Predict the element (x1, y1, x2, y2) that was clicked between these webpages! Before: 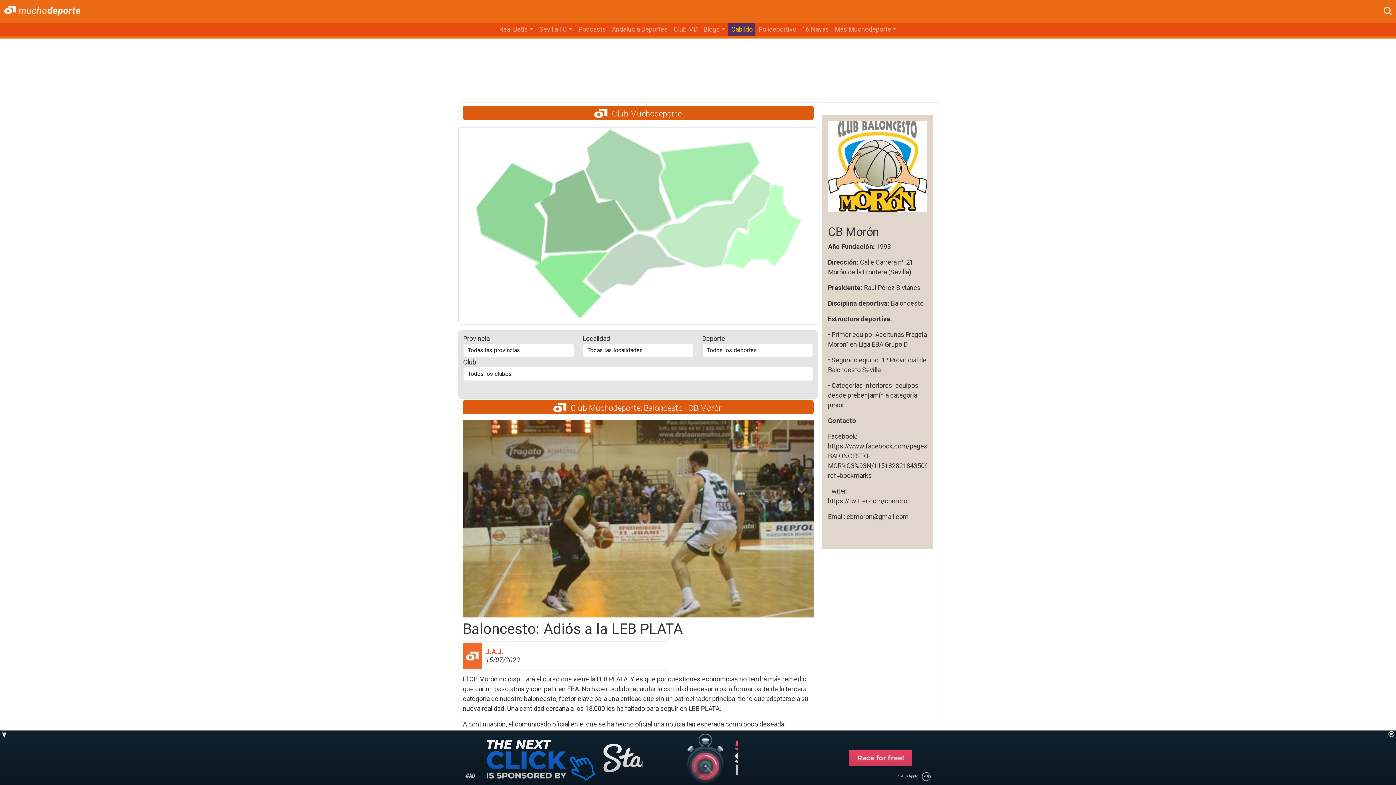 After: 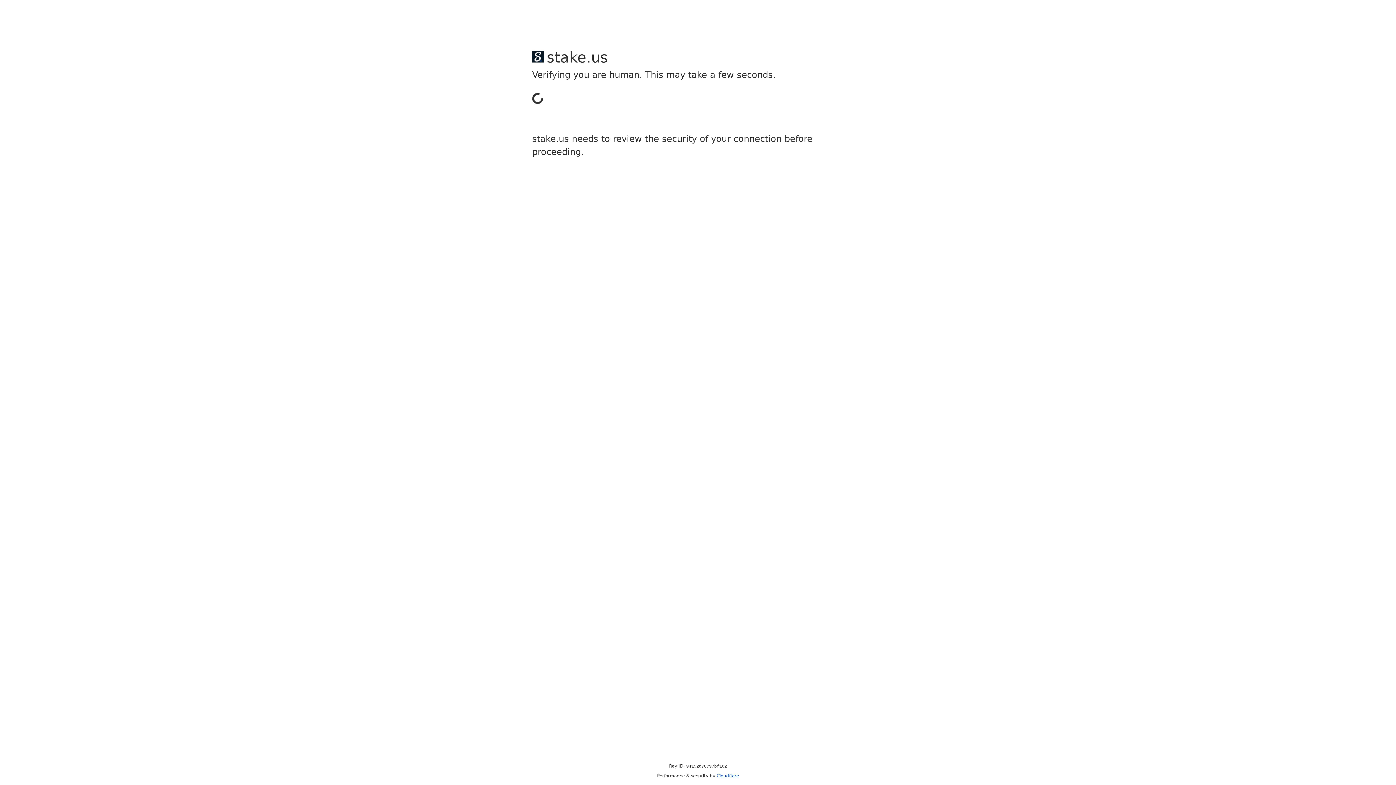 Action: bbox: (496, 23, 536, 35) label: Real Betis